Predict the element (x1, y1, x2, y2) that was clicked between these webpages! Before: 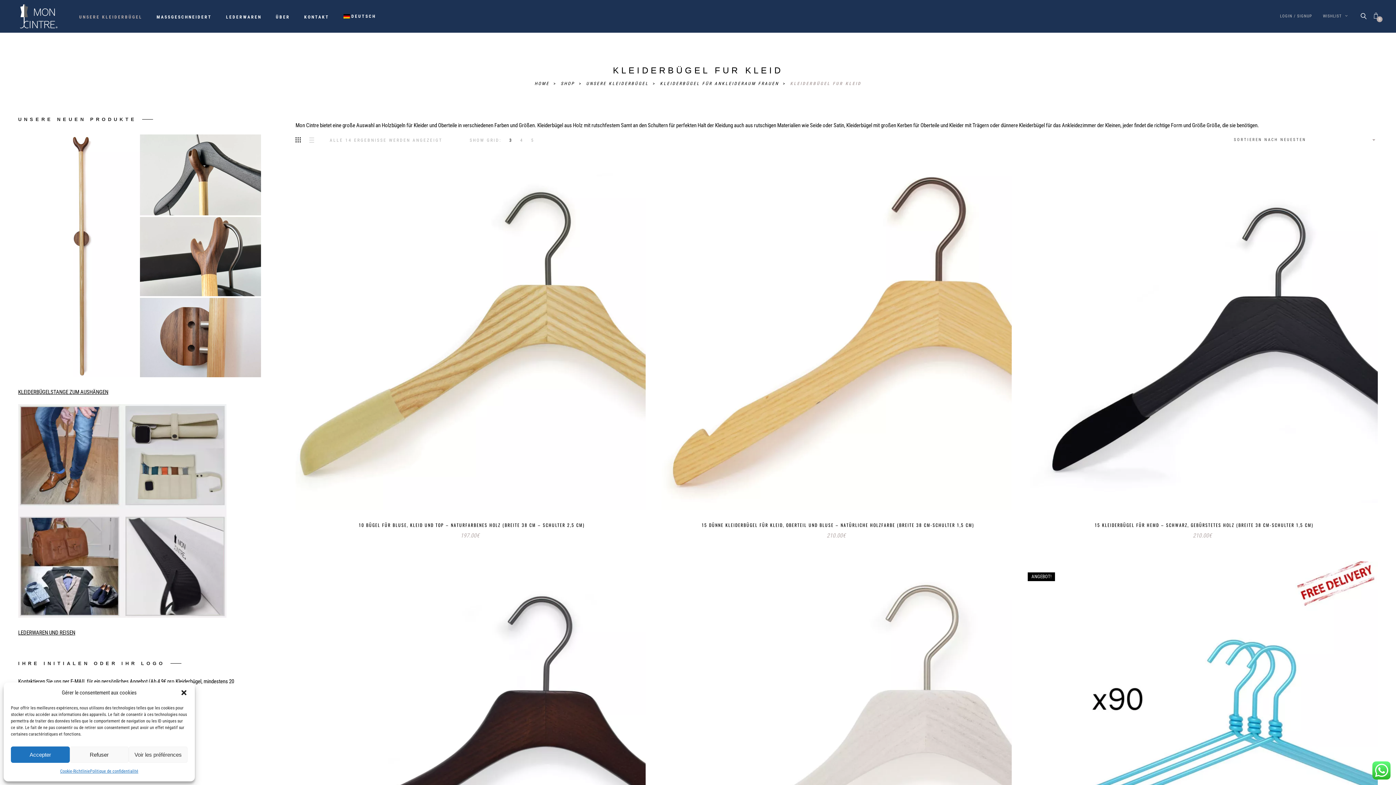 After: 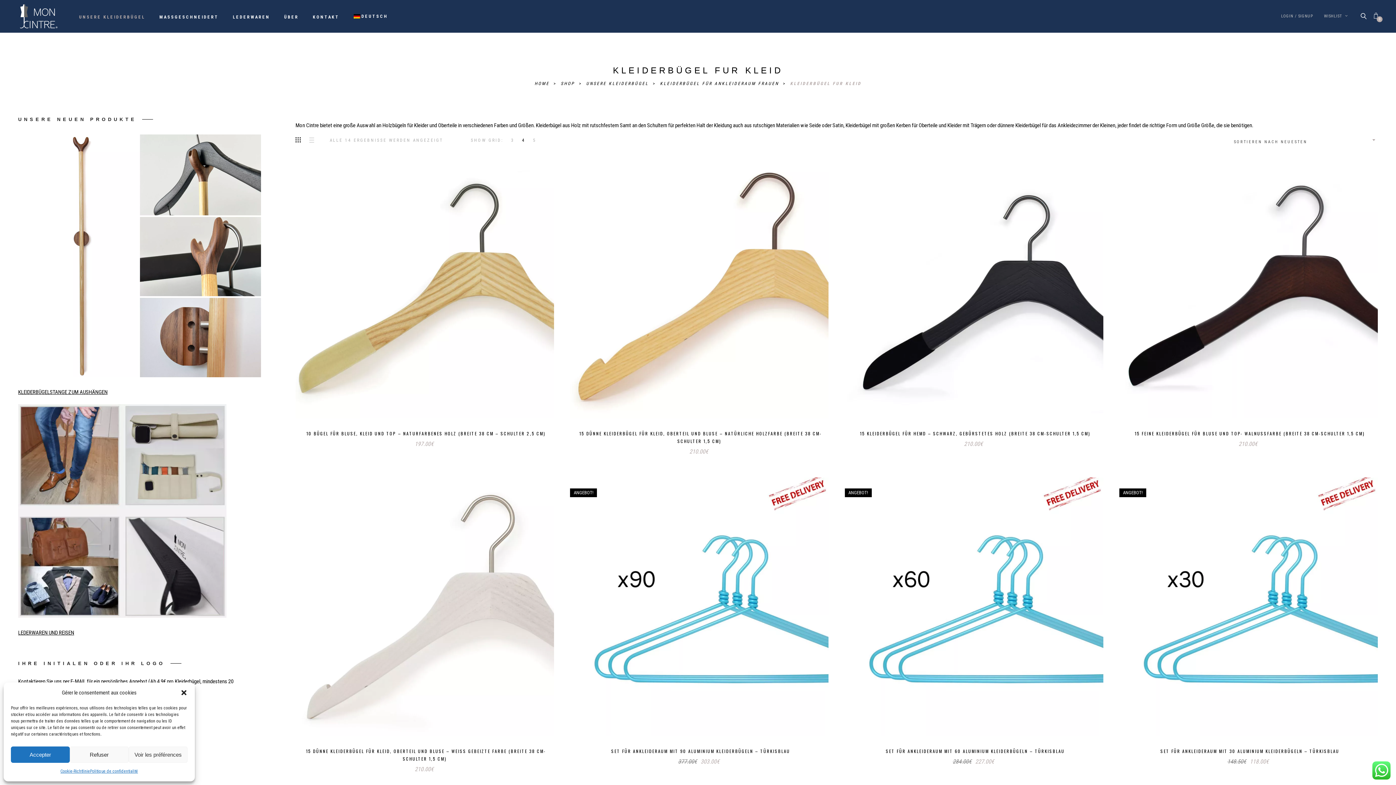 Action: bbox: (520, 137, 523, 142) label: 4